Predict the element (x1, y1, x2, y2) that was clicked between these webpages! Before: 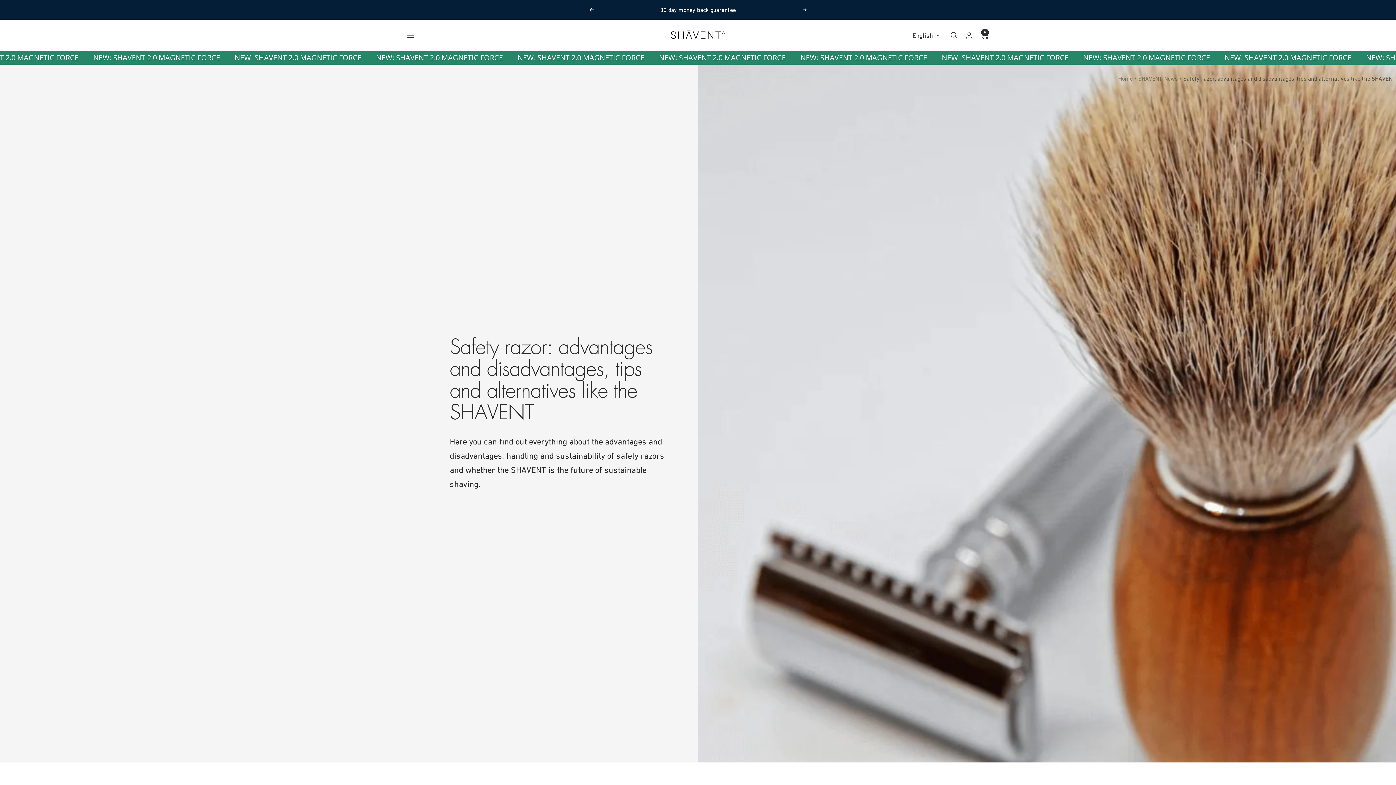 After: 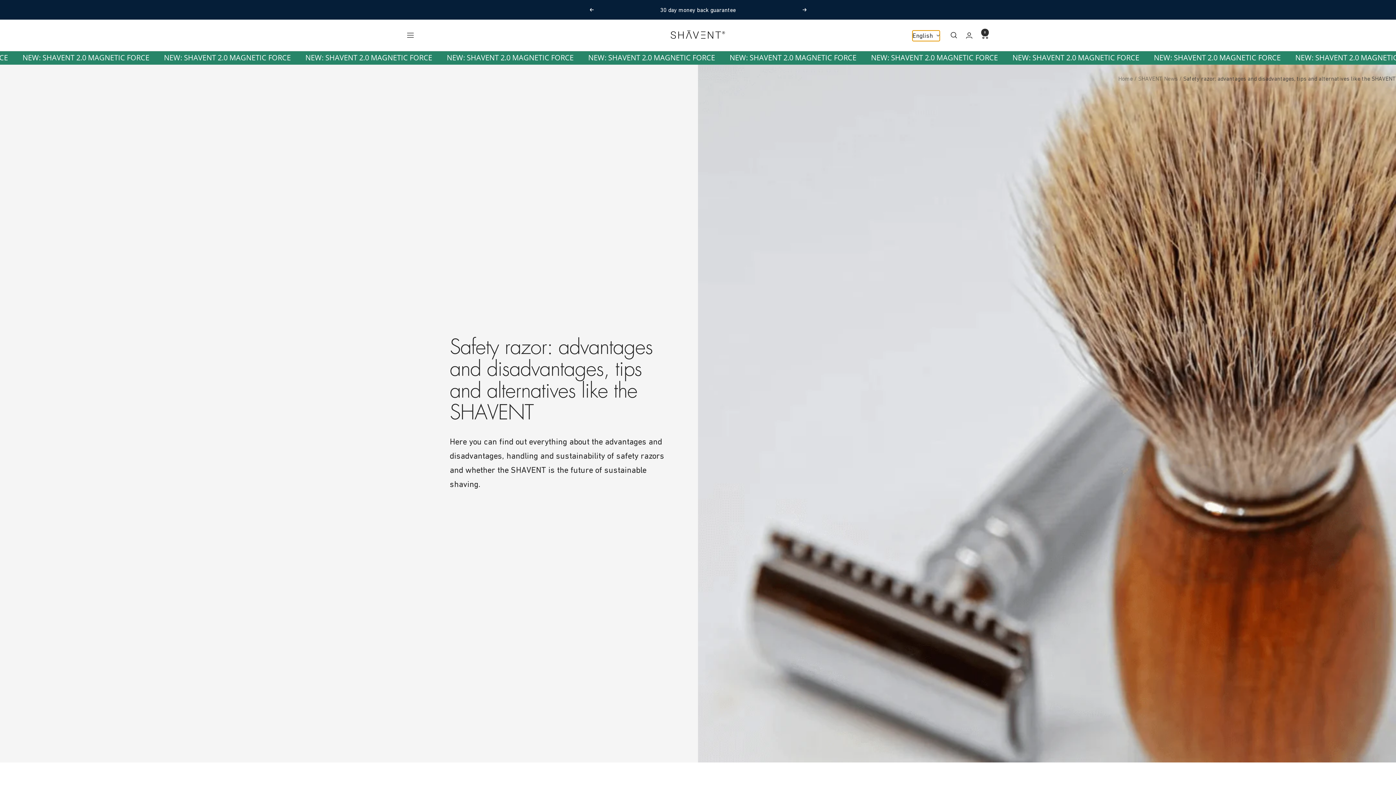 Action: label: English bbox: (912, 30, 940, 40)